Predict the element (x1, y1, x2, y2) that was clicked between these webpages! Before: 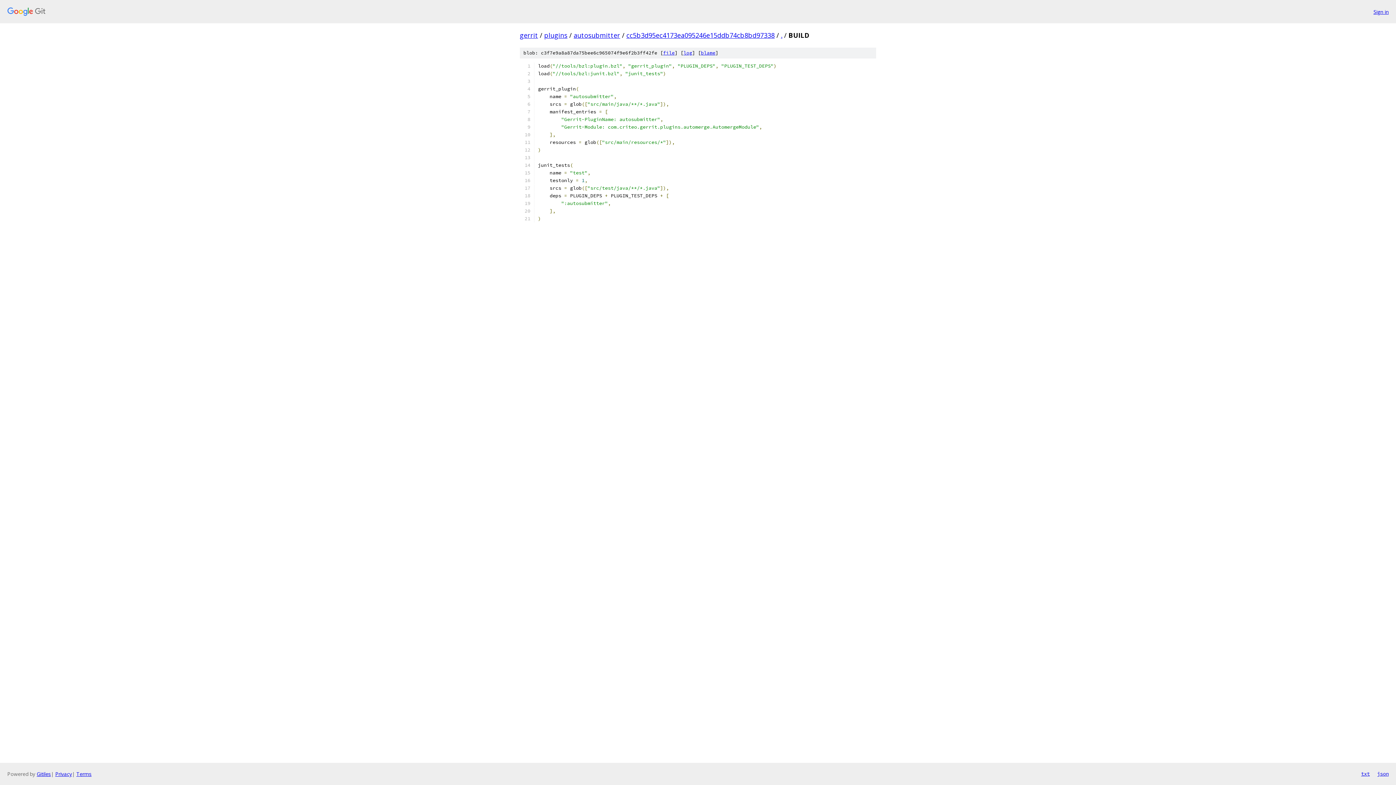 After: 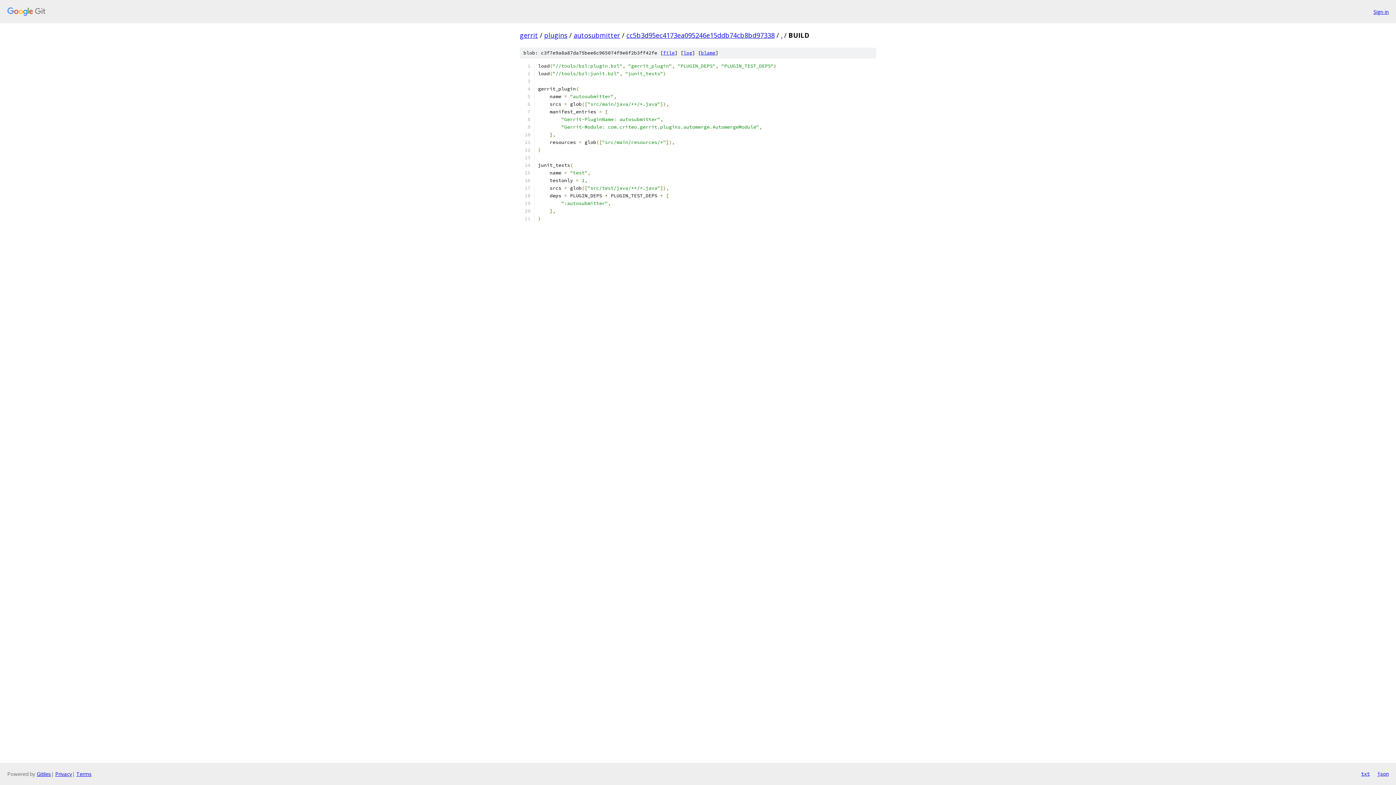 Action: label: json bbox: (1377, 770, 1389, 778)